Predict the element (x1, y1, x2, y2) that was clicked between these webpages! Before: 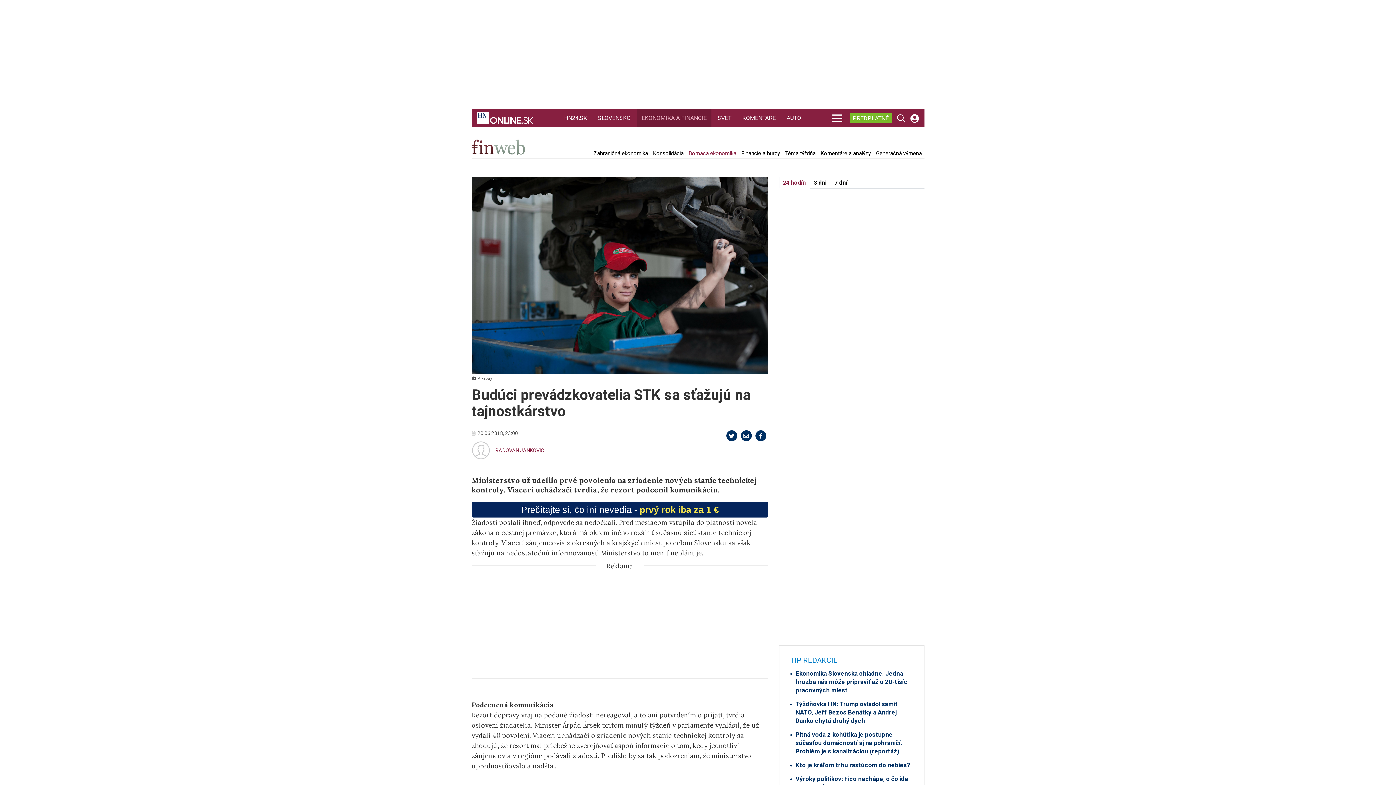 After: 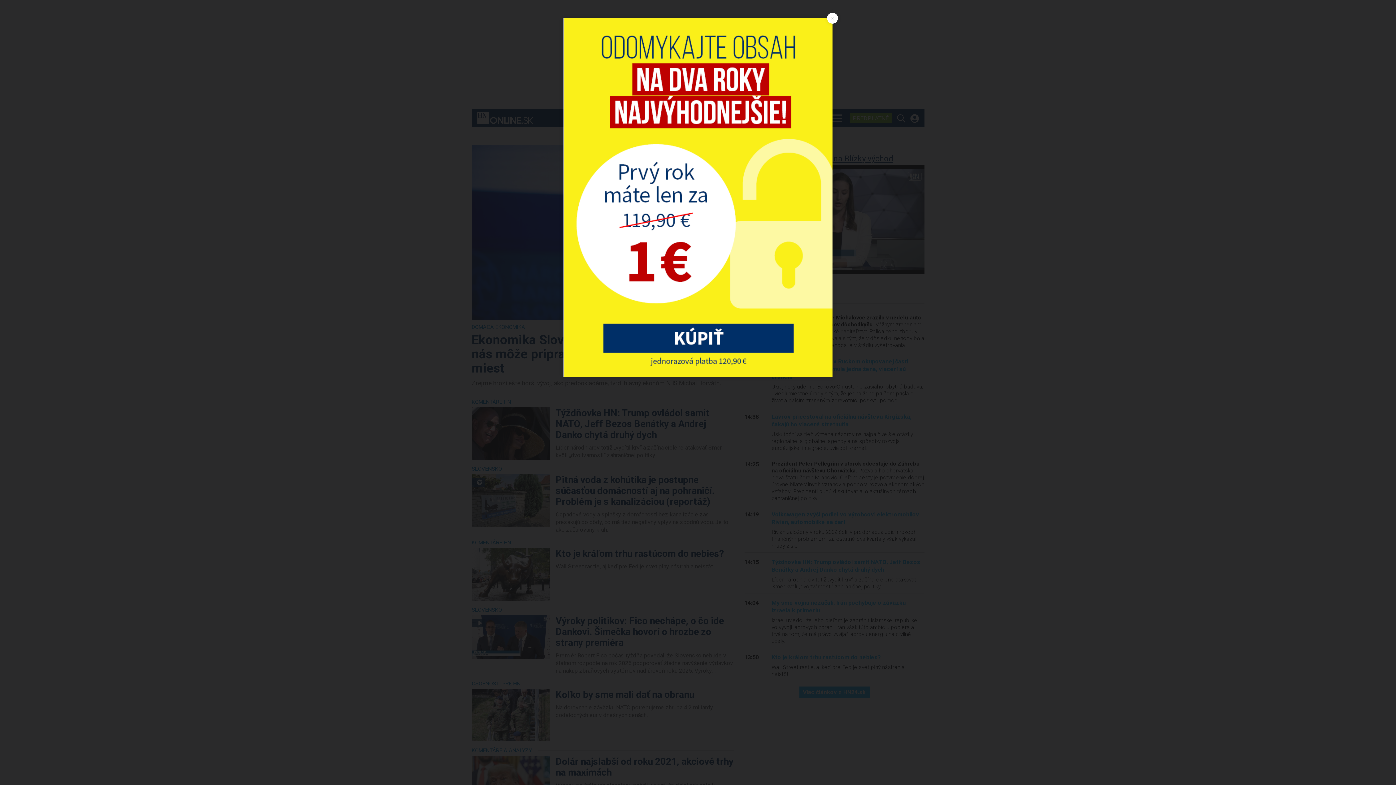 Action: bbox: (477, 109, 533, 127)